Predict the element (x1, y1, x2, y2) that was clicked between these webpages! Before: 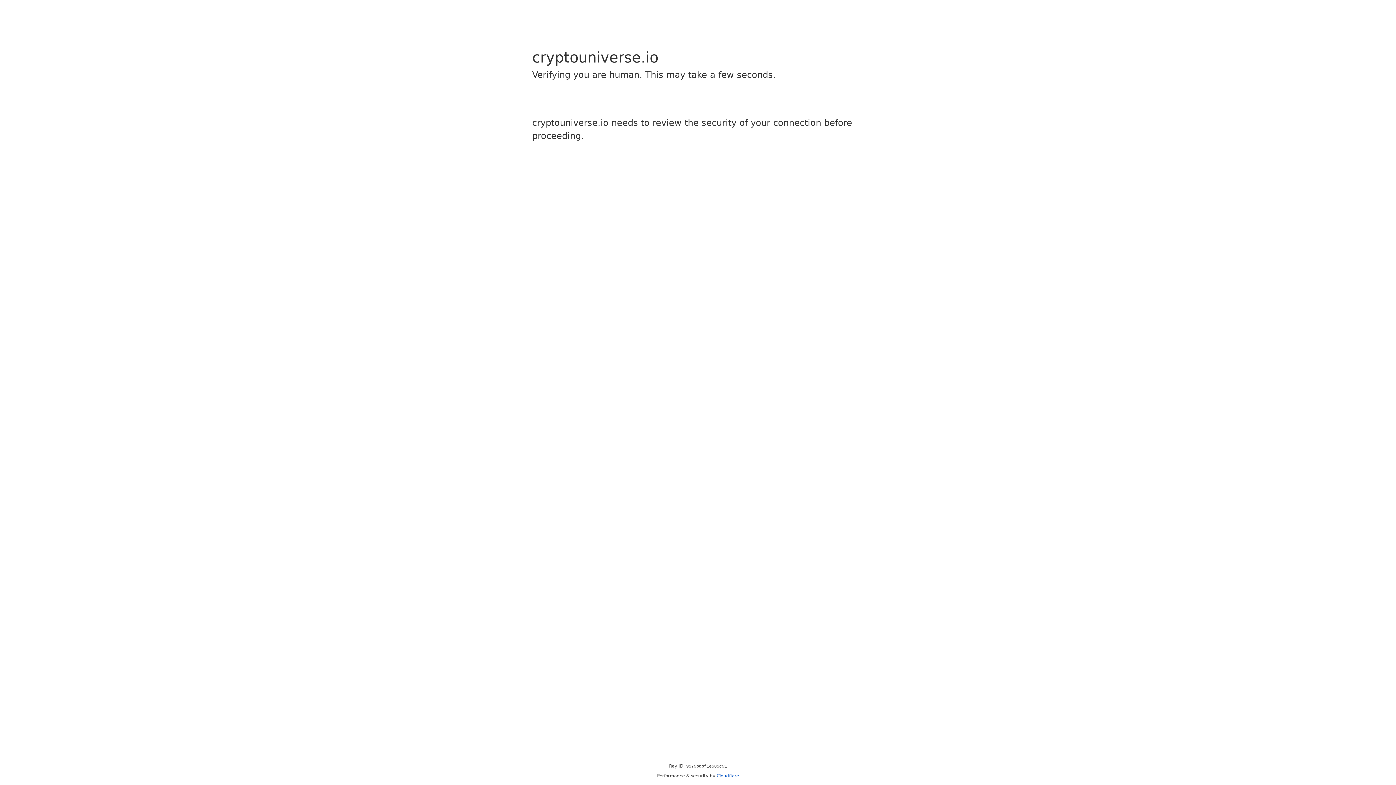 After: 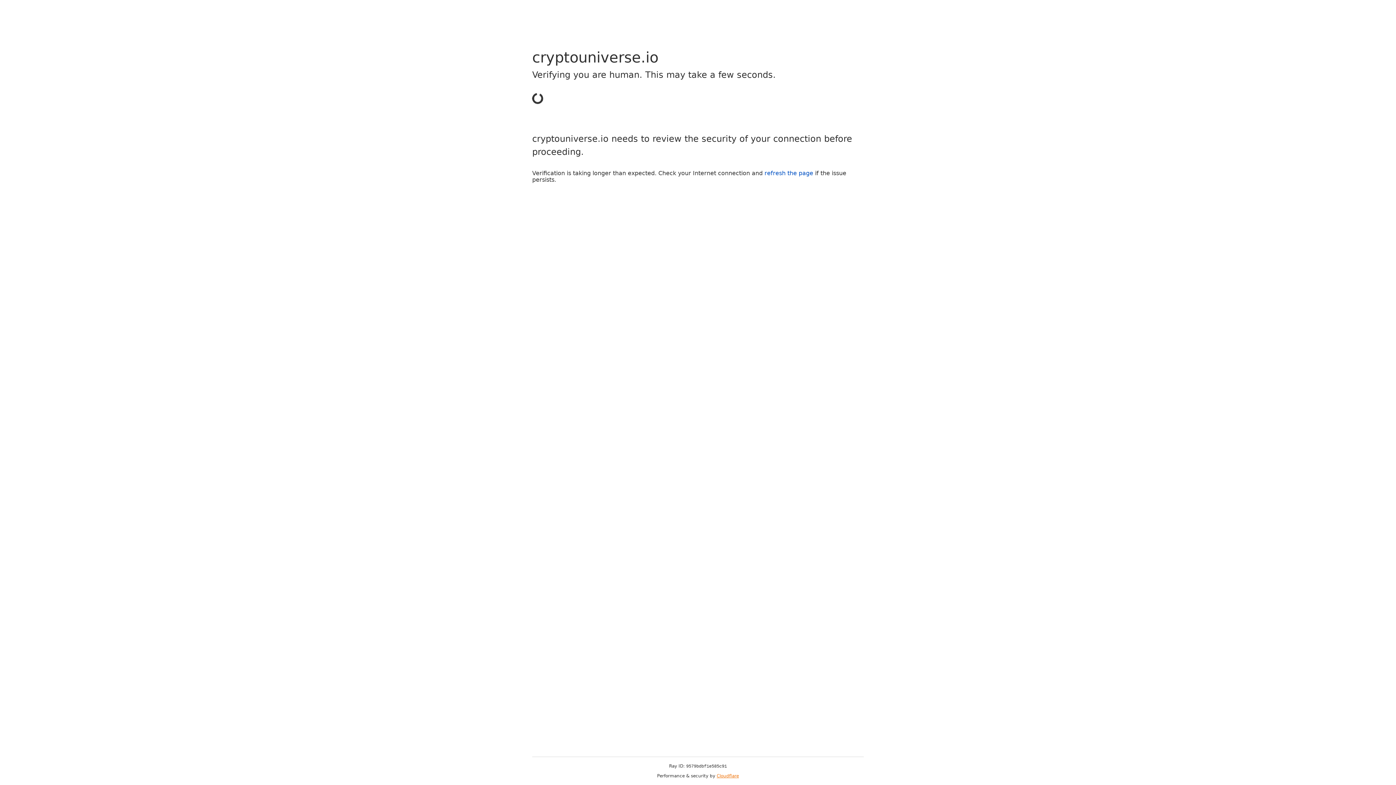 Action: label: Cloudflare bbox: (716, 773, 739, 778)